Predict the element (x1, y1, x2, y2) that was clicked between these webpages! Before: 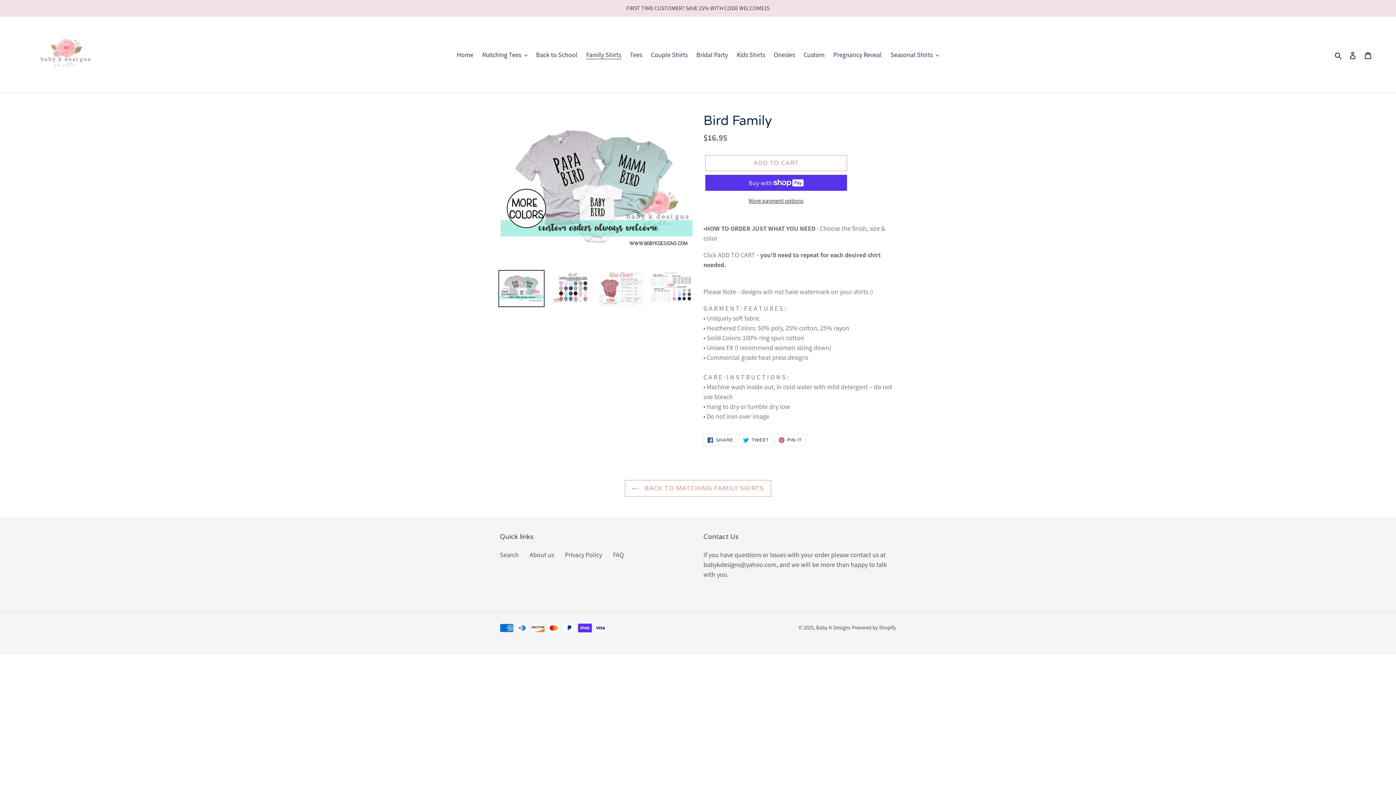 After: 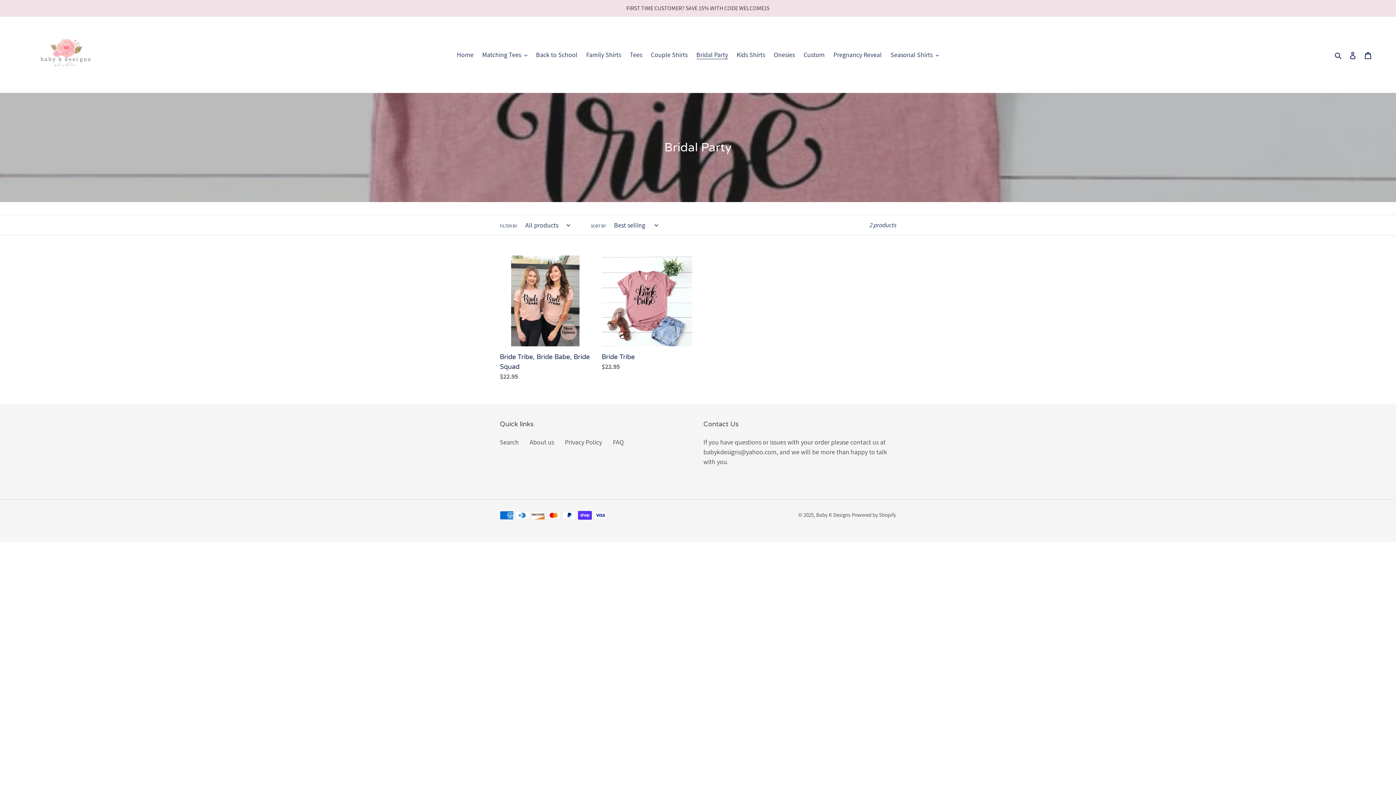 Action: label: Bridal Party bbox: (692, 48, 731, 60)